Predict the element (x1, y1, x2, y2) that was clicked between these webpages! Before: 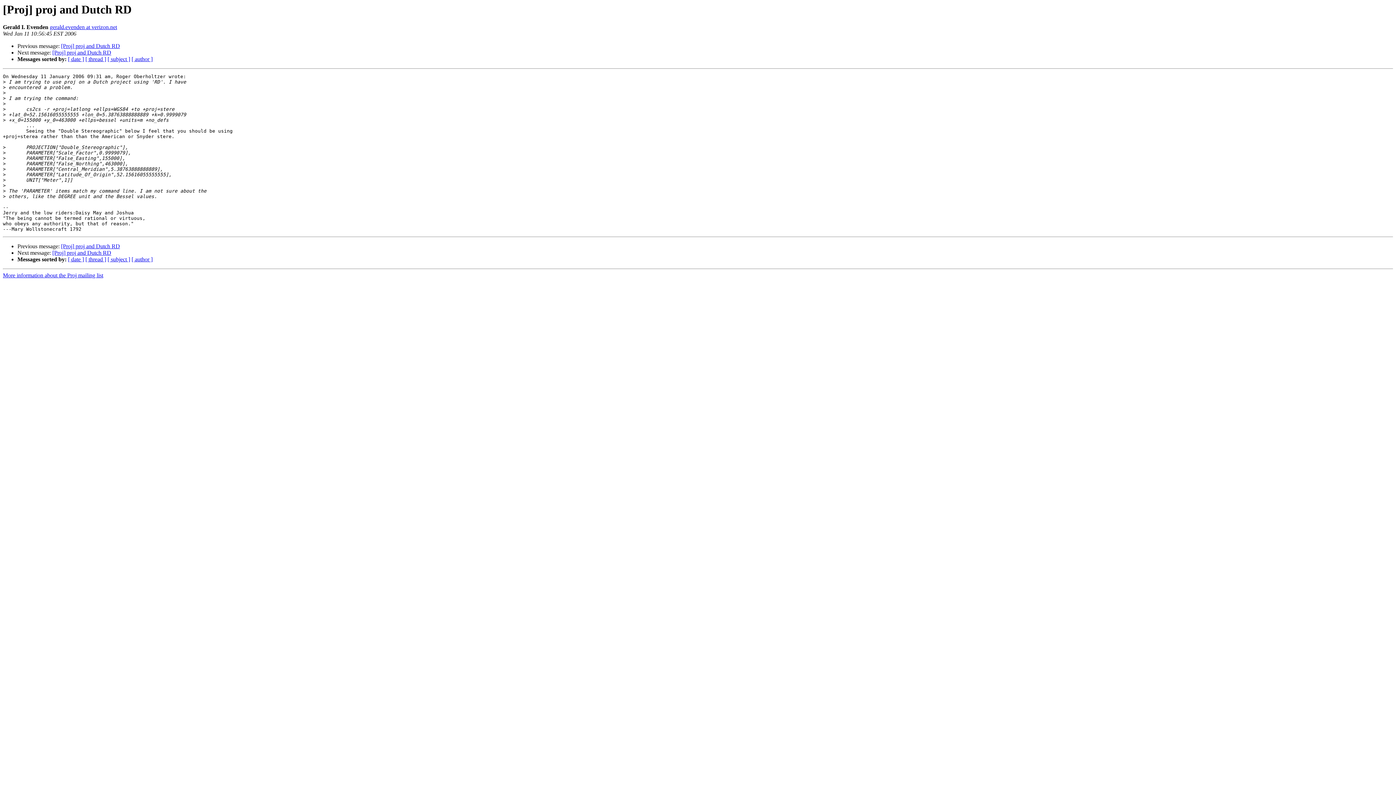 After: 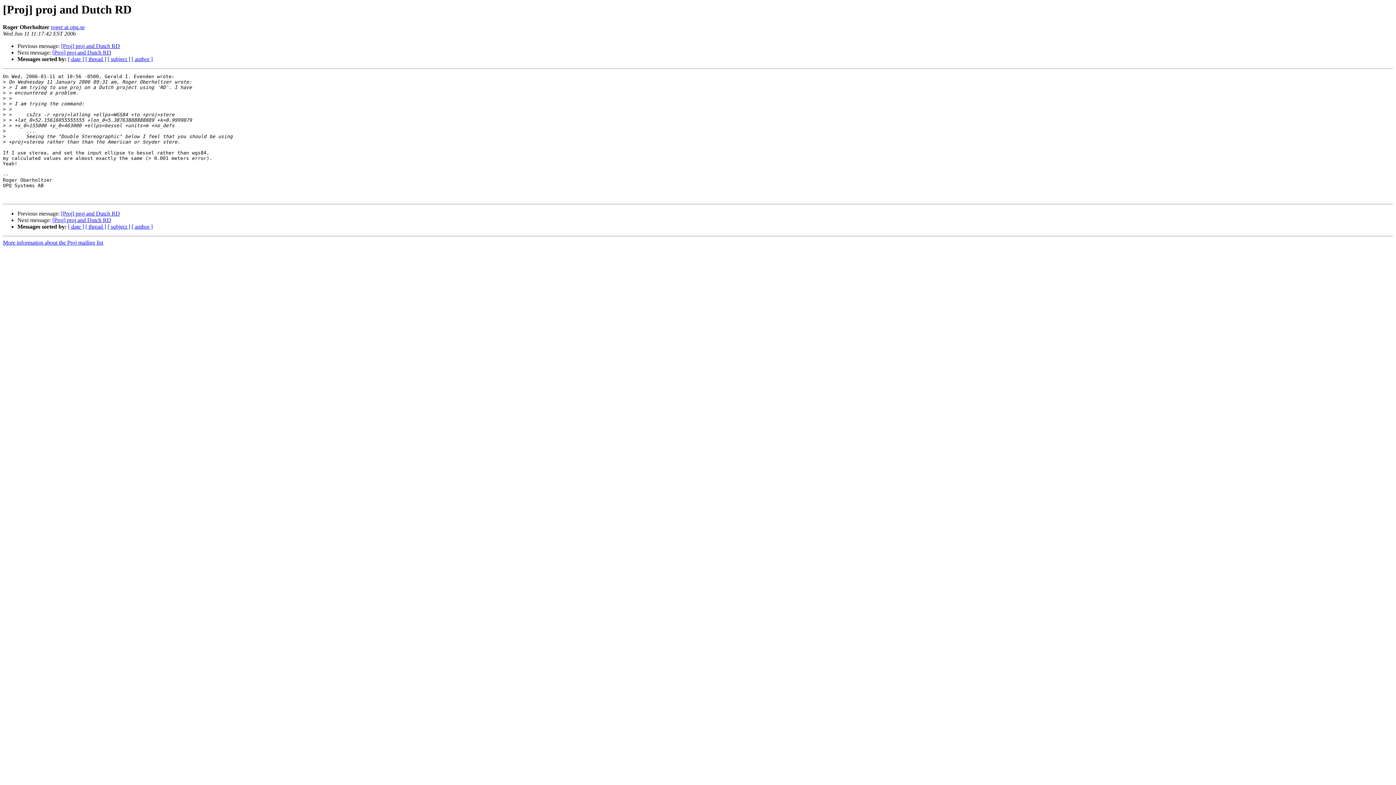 Action: bbox: (52, 49, 111, 55) label: [Proj] proj and Dutch RD